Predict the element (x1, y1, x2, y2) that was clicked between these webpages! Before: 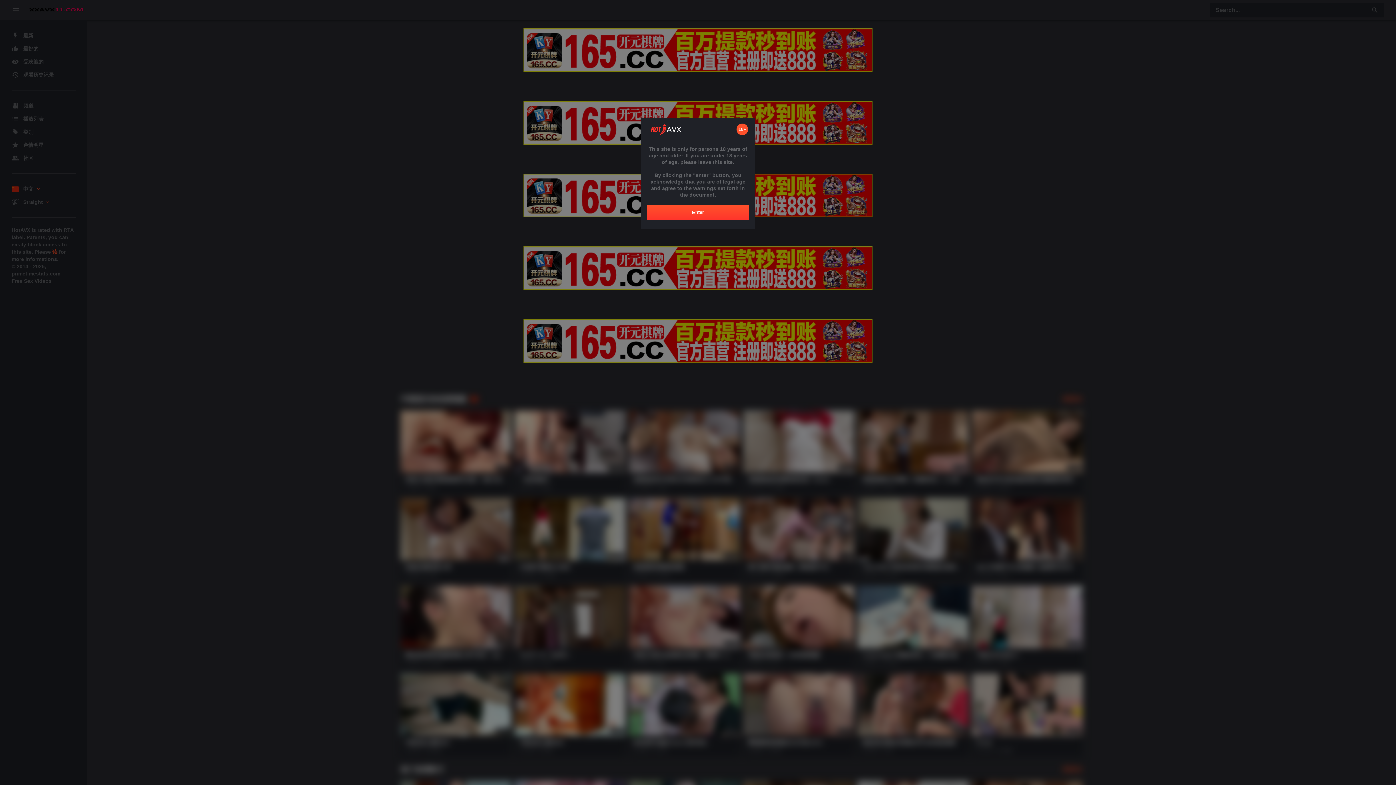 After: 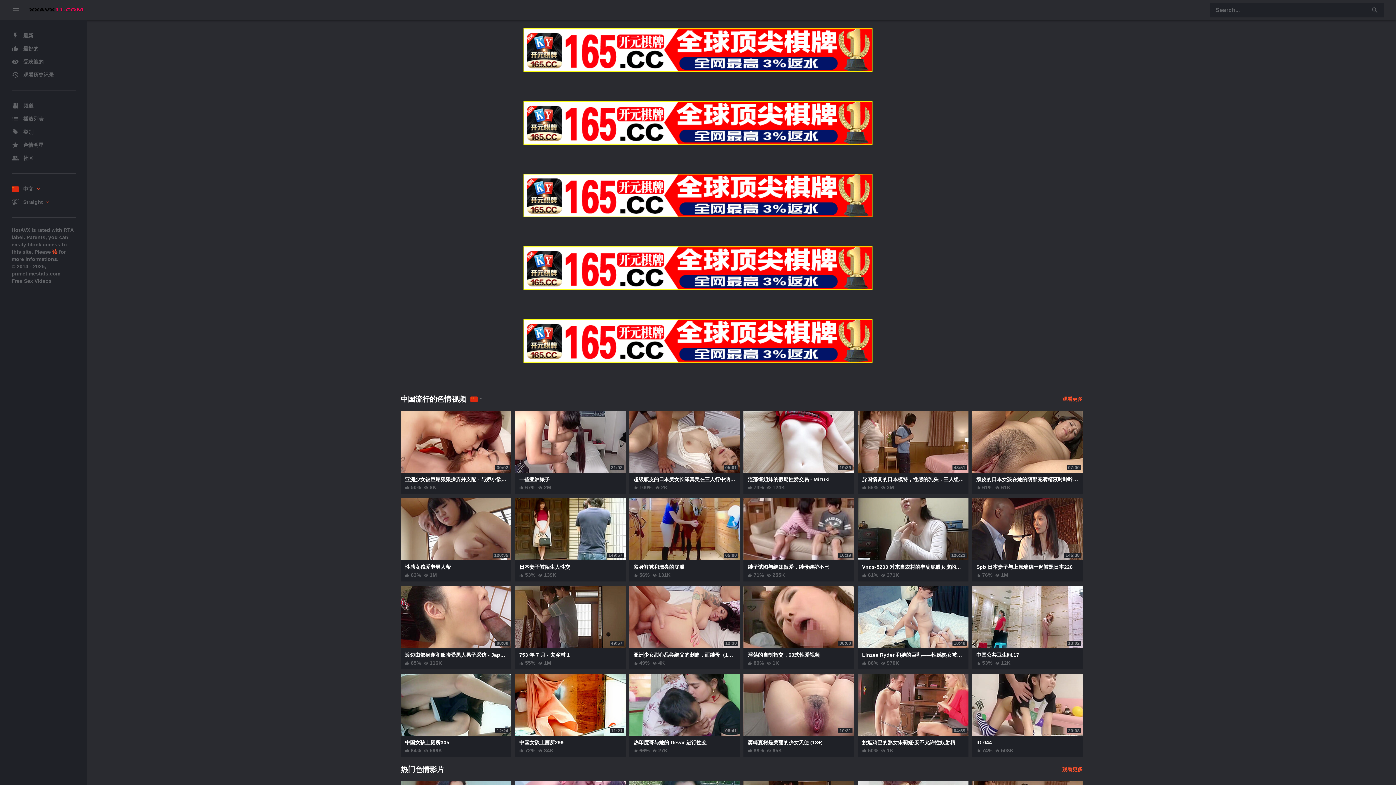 Action: bbox: (647, 205, 749, 220) label: Enter